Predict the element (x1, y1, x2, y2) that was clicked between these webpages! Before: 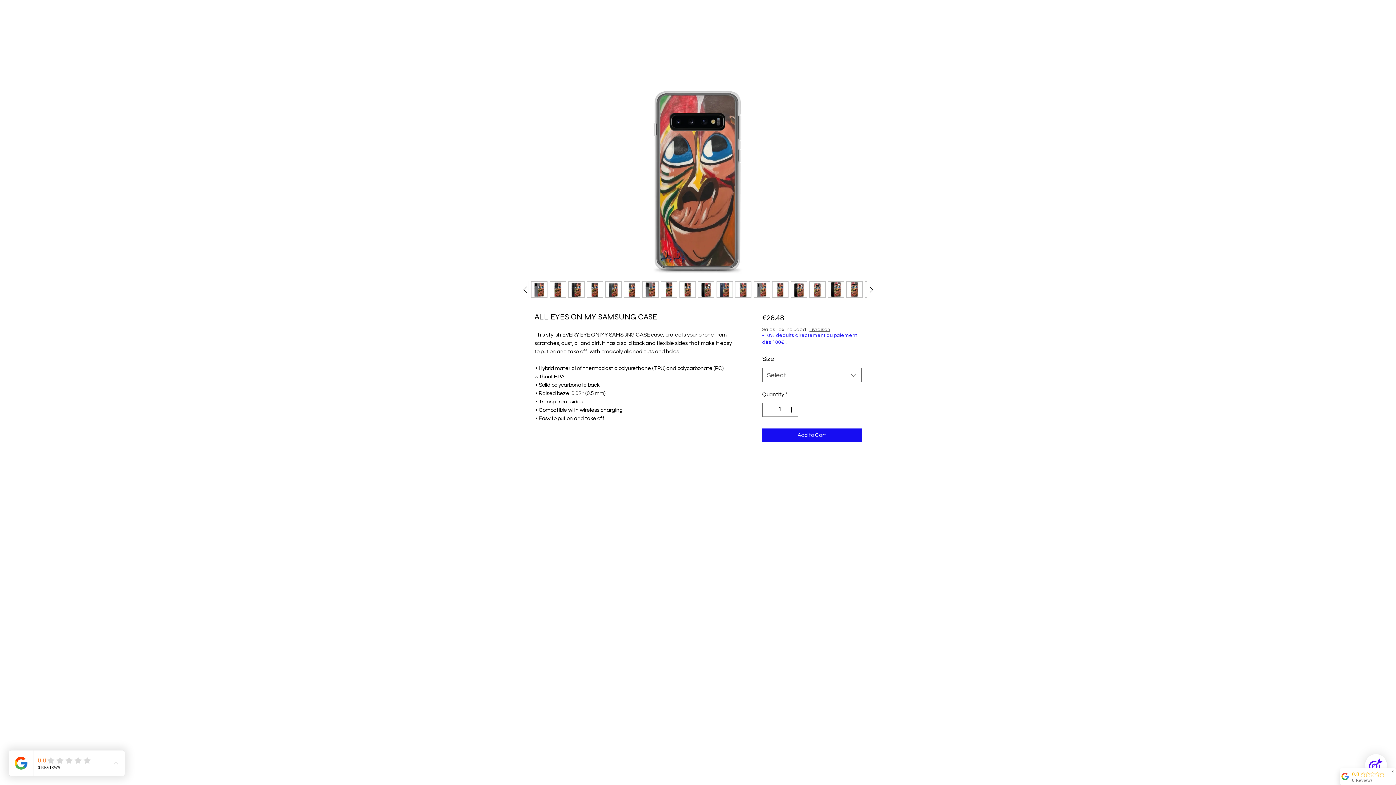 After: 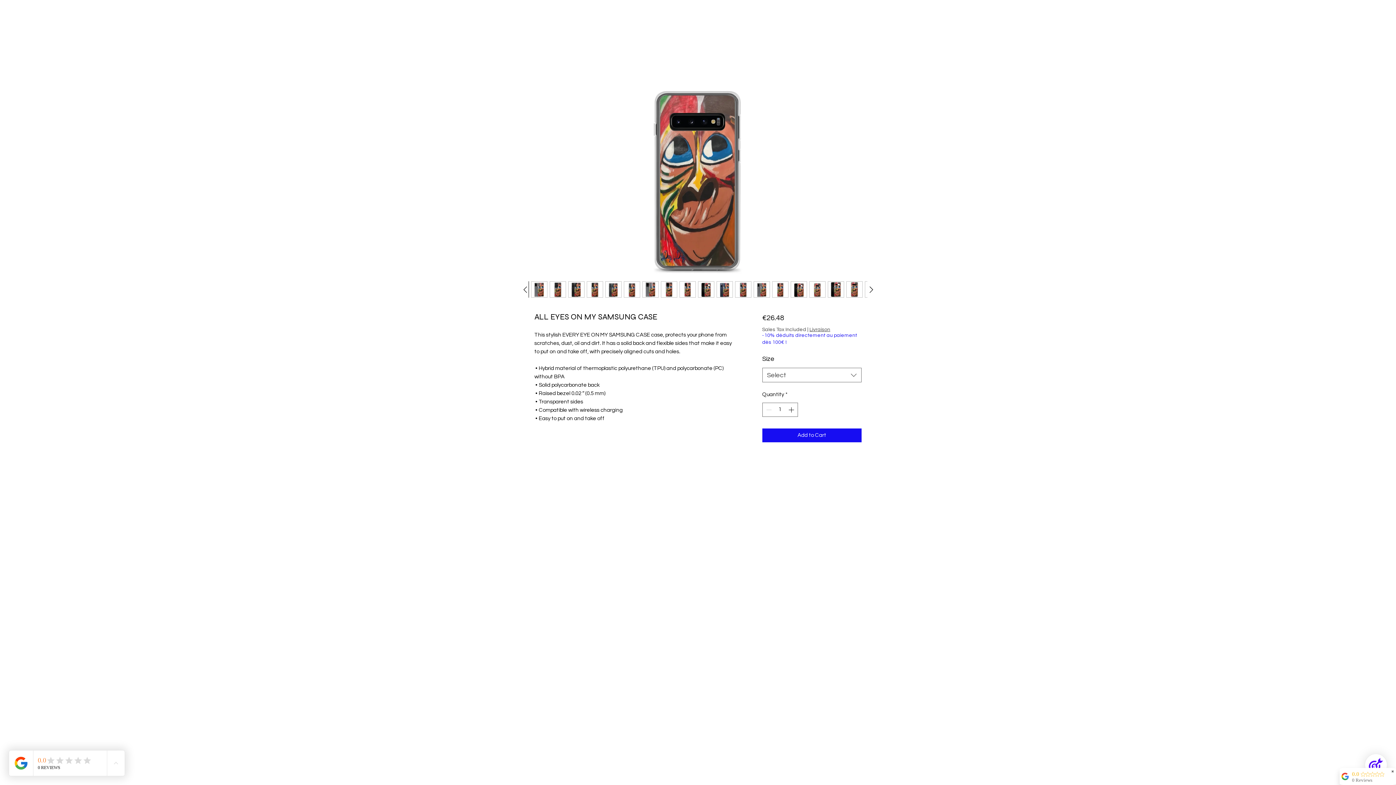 Action: bbox: (772, 281, 788, 297)